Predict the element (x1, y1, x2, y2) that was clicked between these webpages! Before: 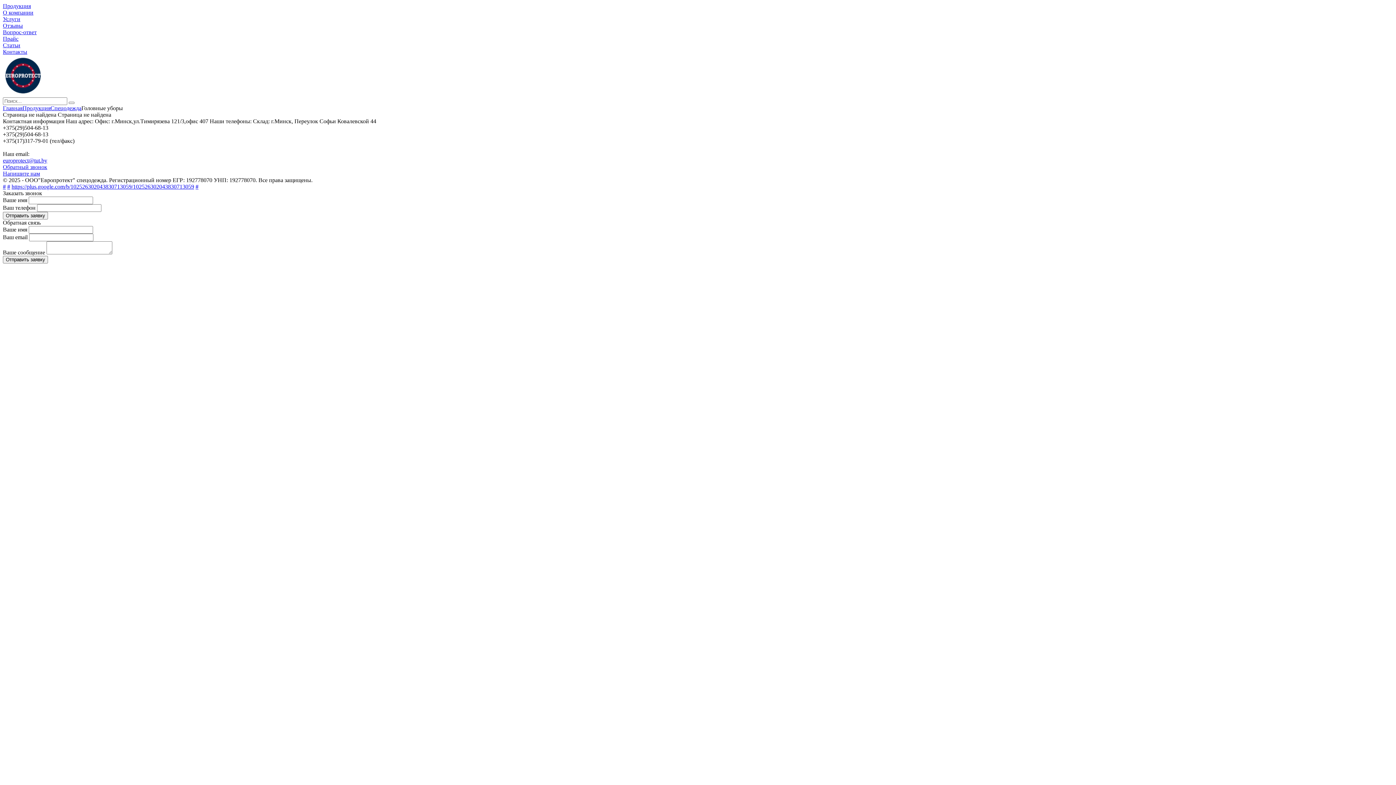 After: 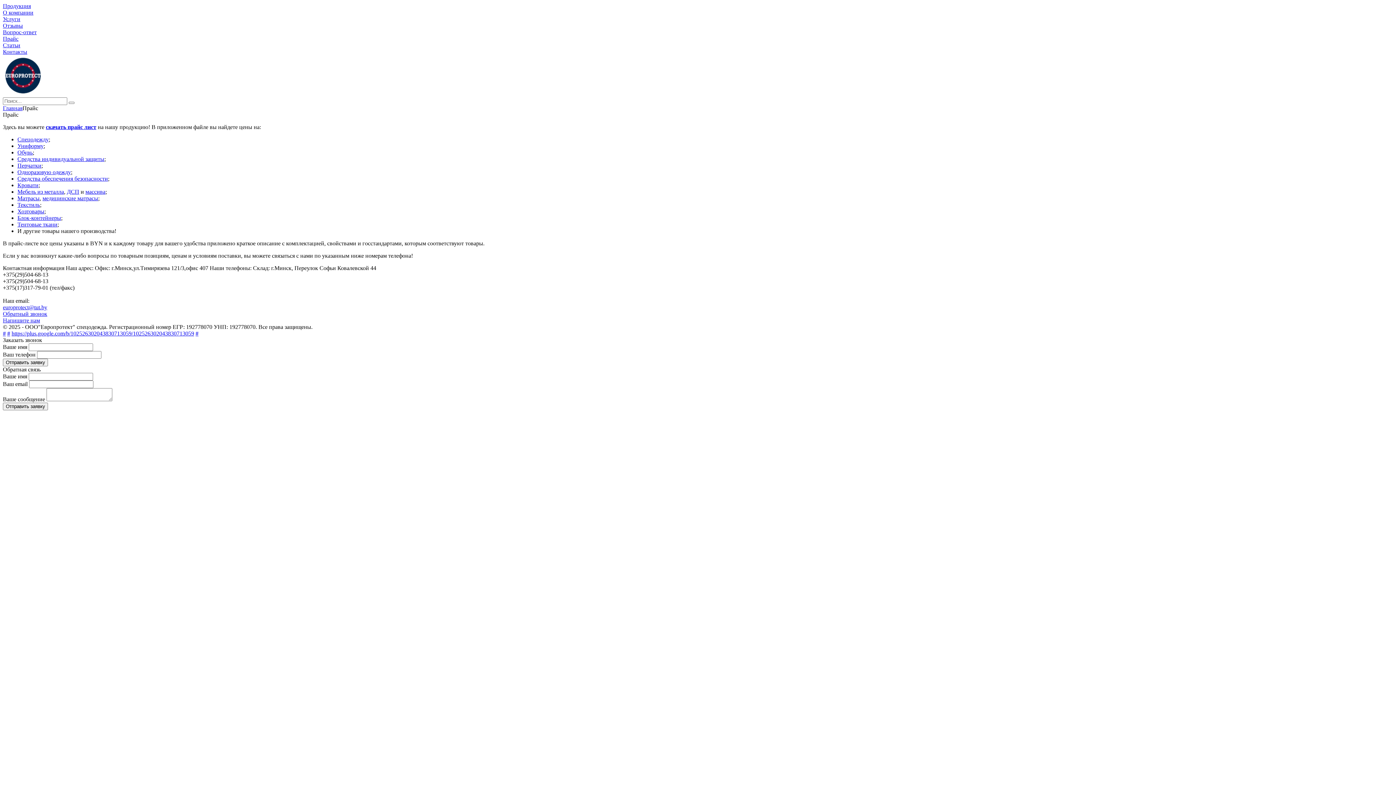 Action: label: Прайс bbox: (2, 35, 18, 41)